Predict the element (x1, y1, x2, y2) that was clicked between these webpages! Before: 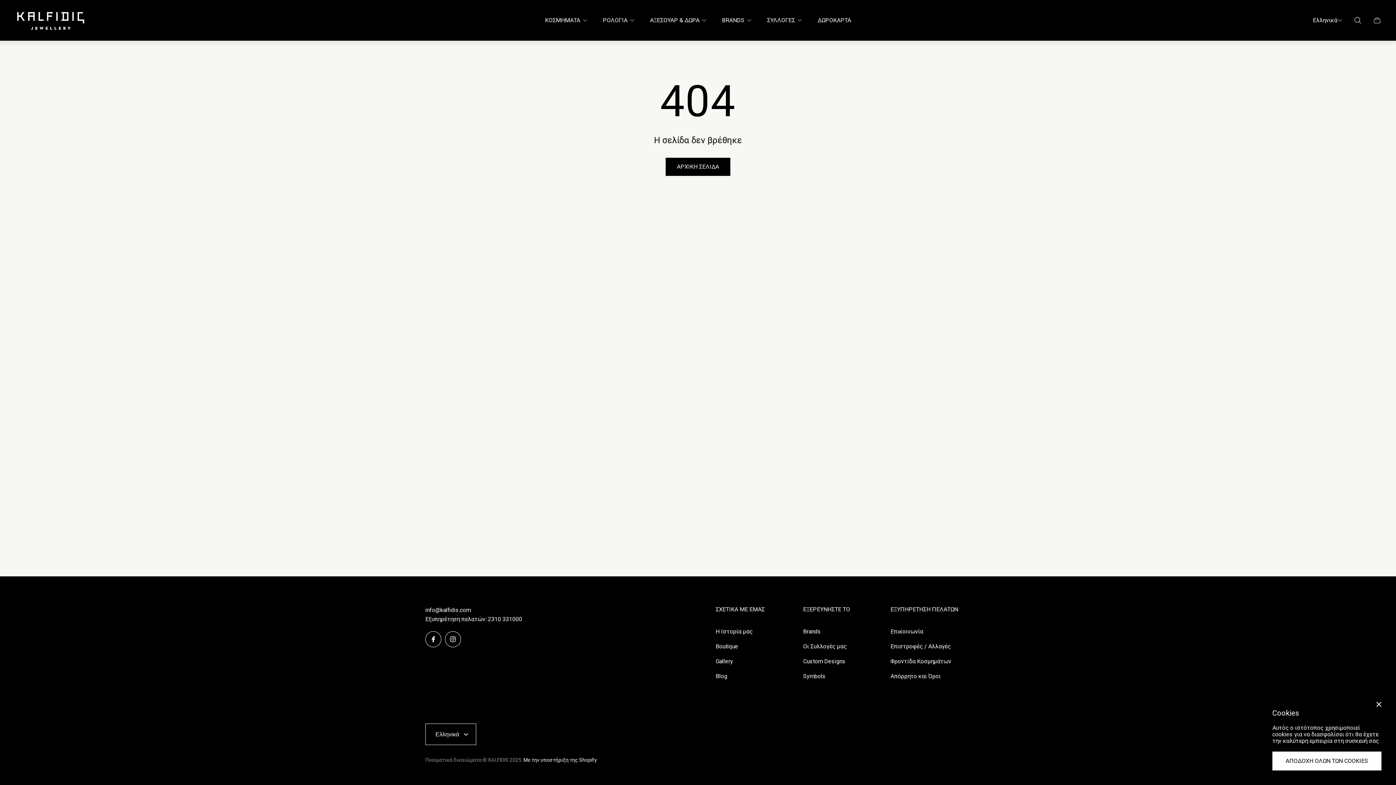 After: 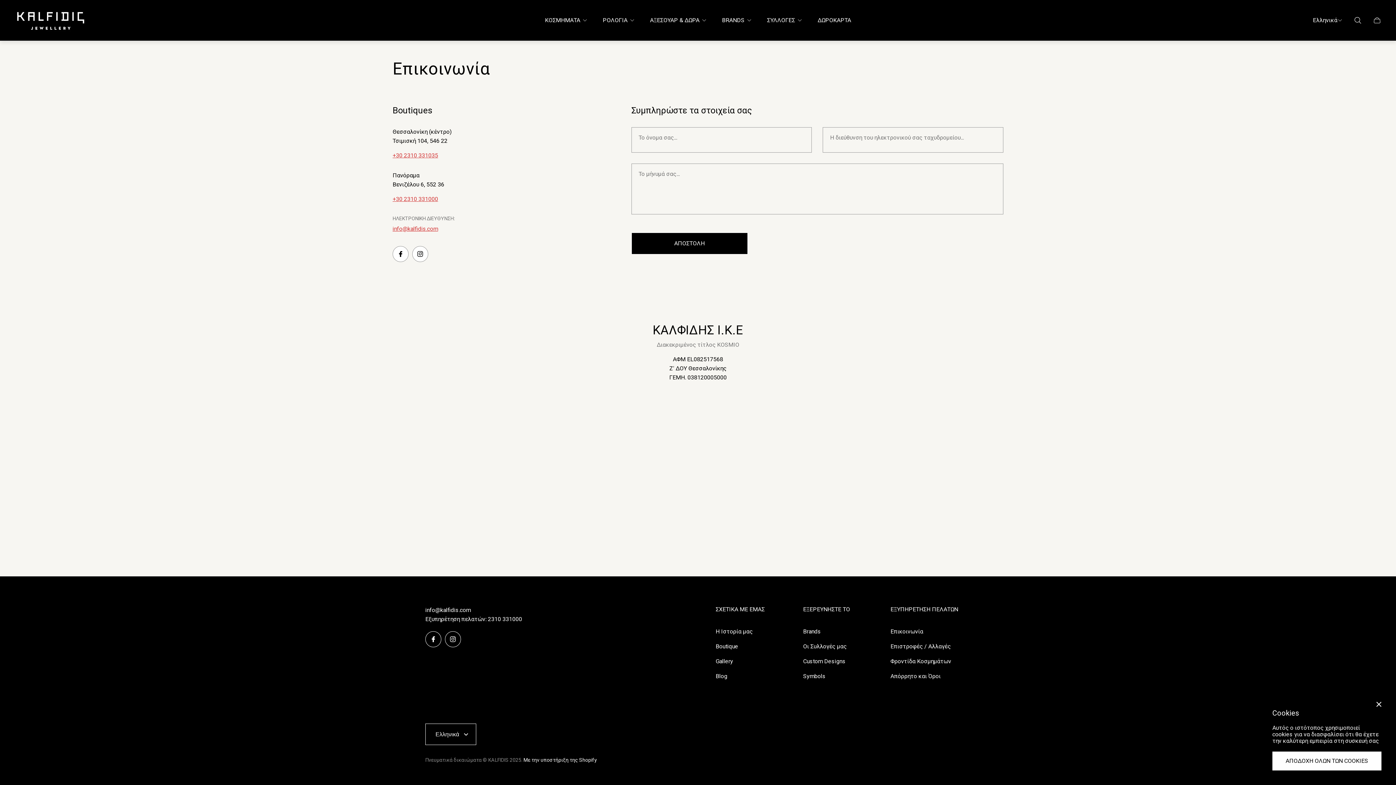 Action: label: Επικοινωνία bbox: (890, 628, 923, 635)